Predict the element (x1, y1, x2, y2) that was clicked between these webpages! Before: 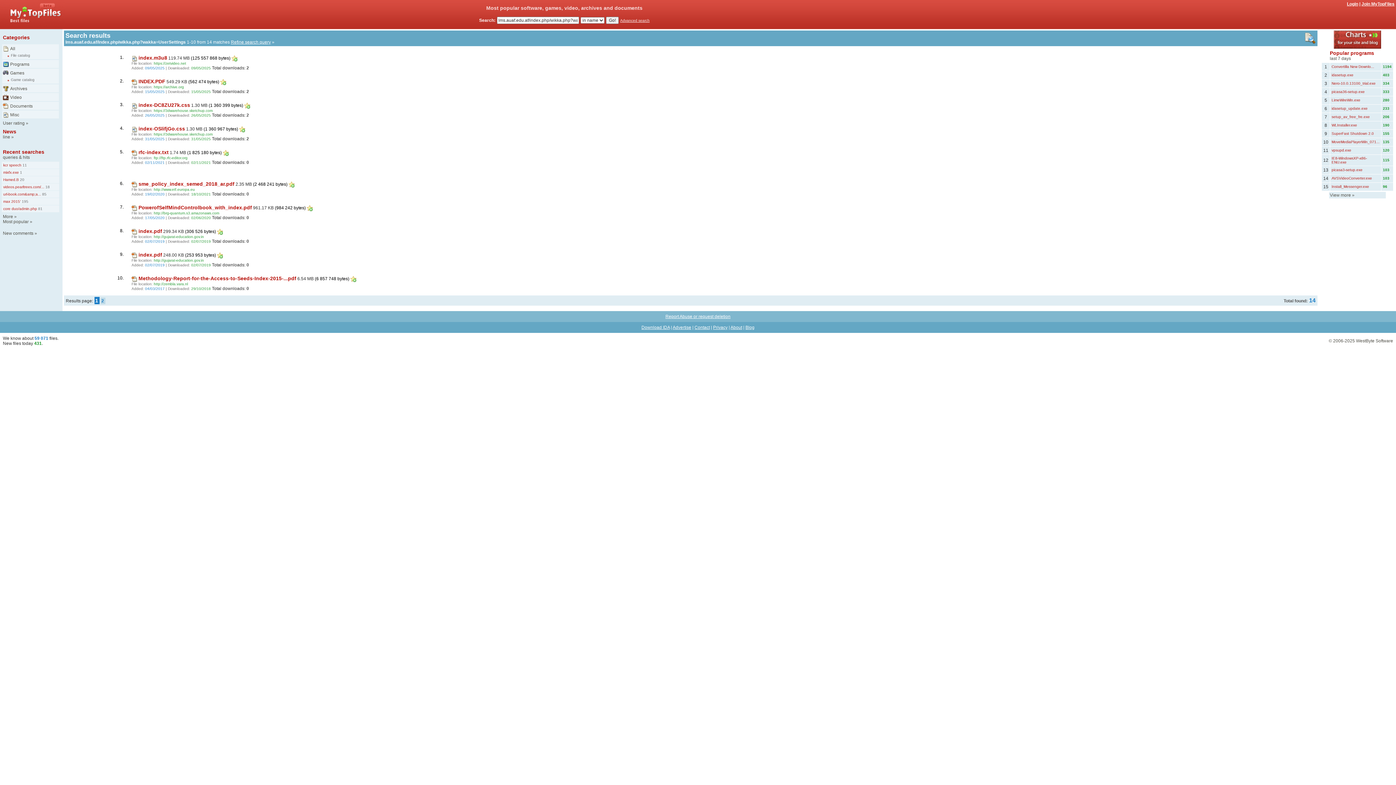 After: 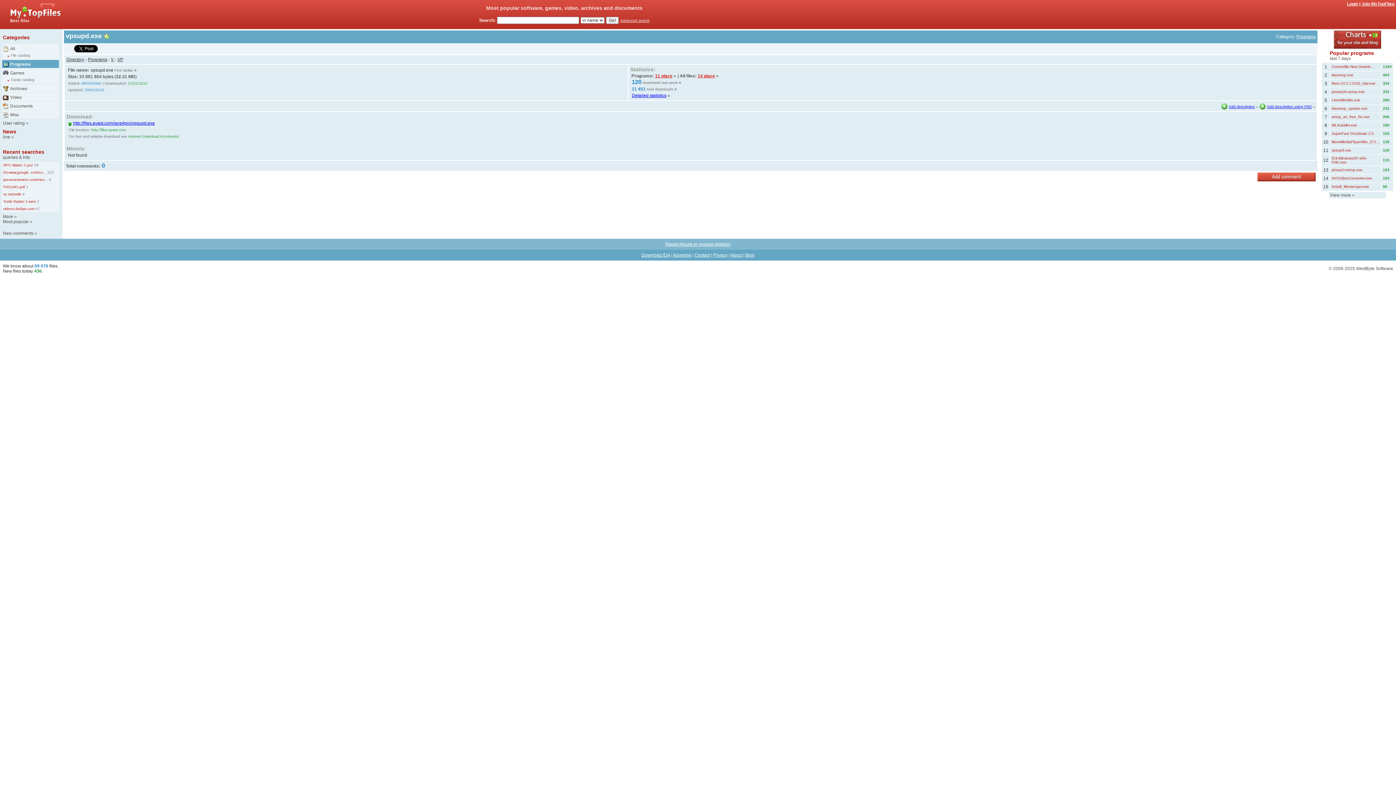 Action: label: vpsupd.exe bbox: (1332, 148, 1351, 152)